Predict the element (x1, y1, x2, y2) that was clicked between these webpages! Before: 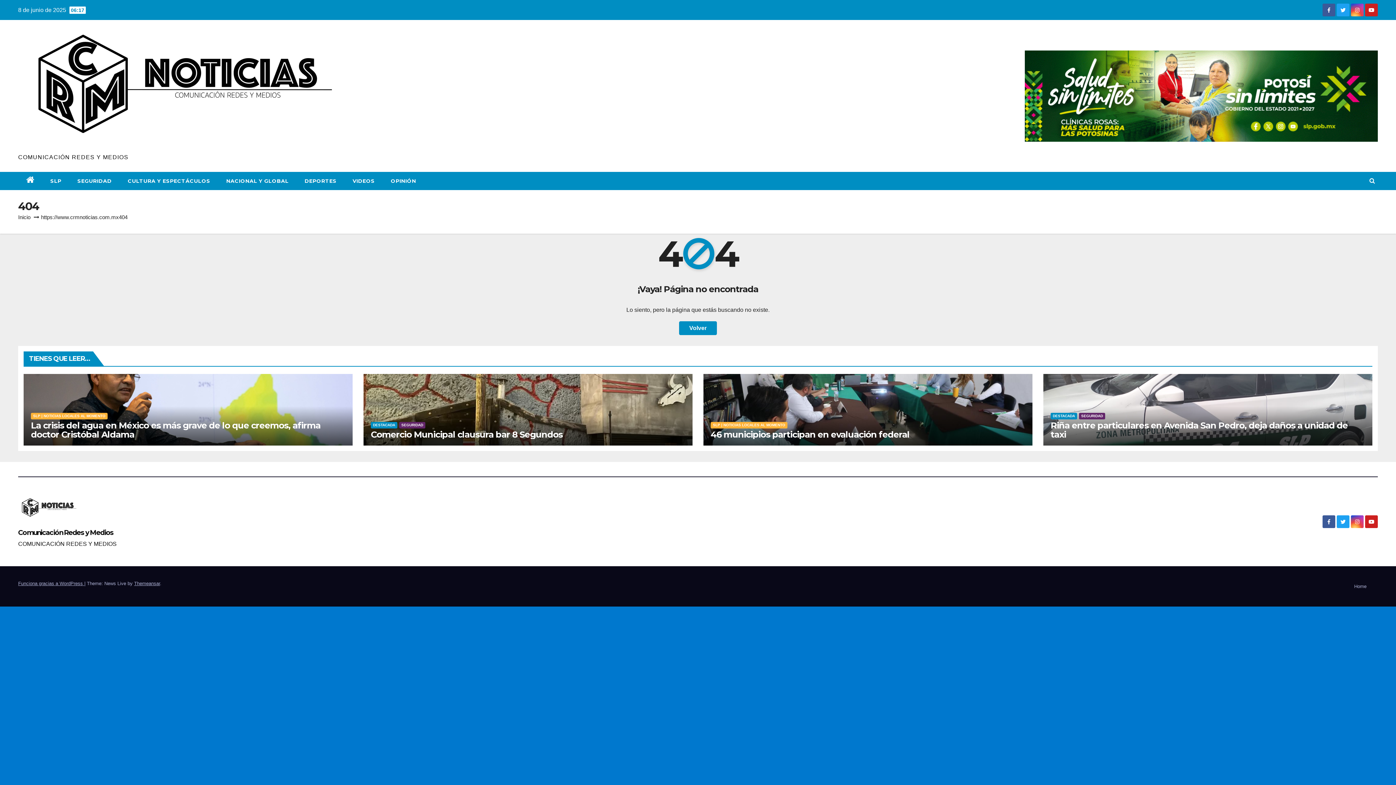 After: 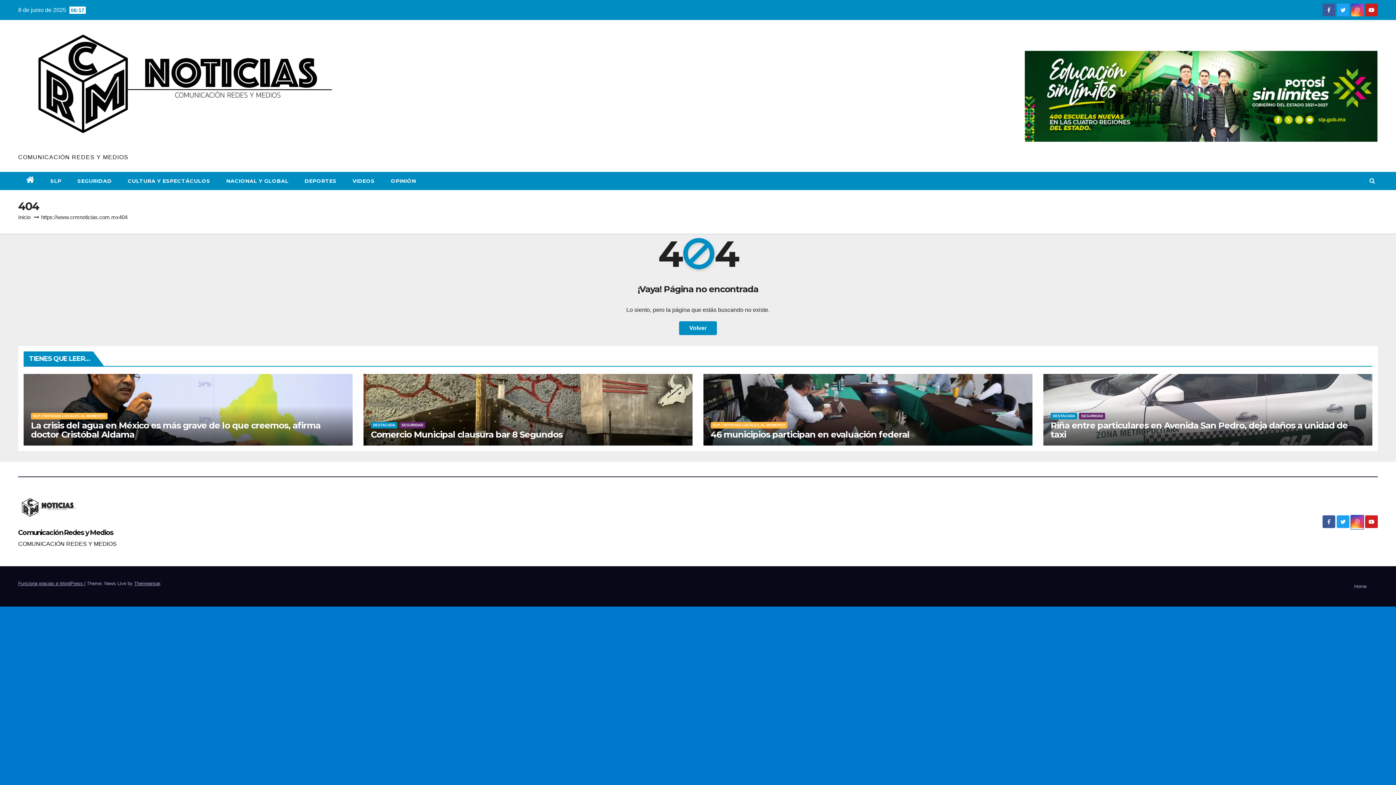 Action: bbox: (1351, 523, 1364, 529)